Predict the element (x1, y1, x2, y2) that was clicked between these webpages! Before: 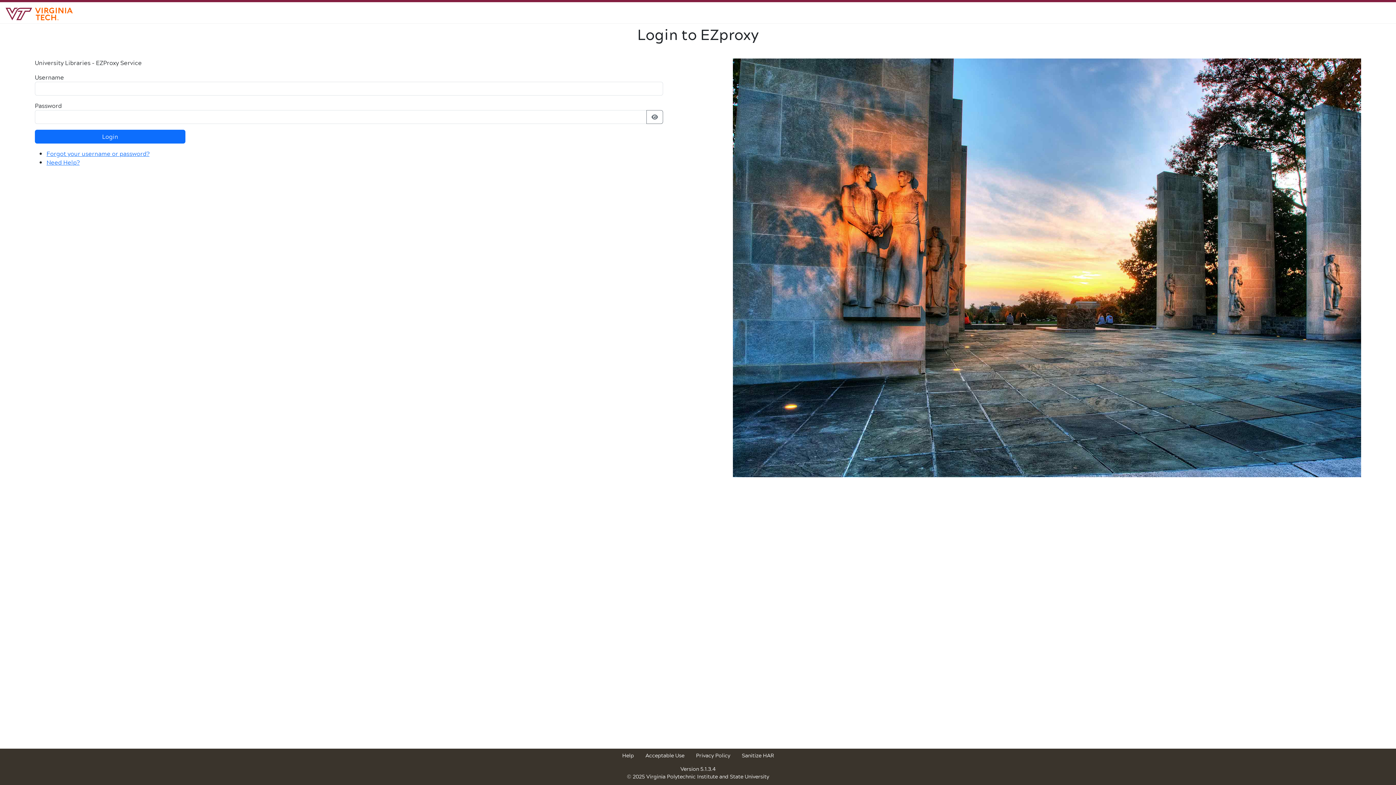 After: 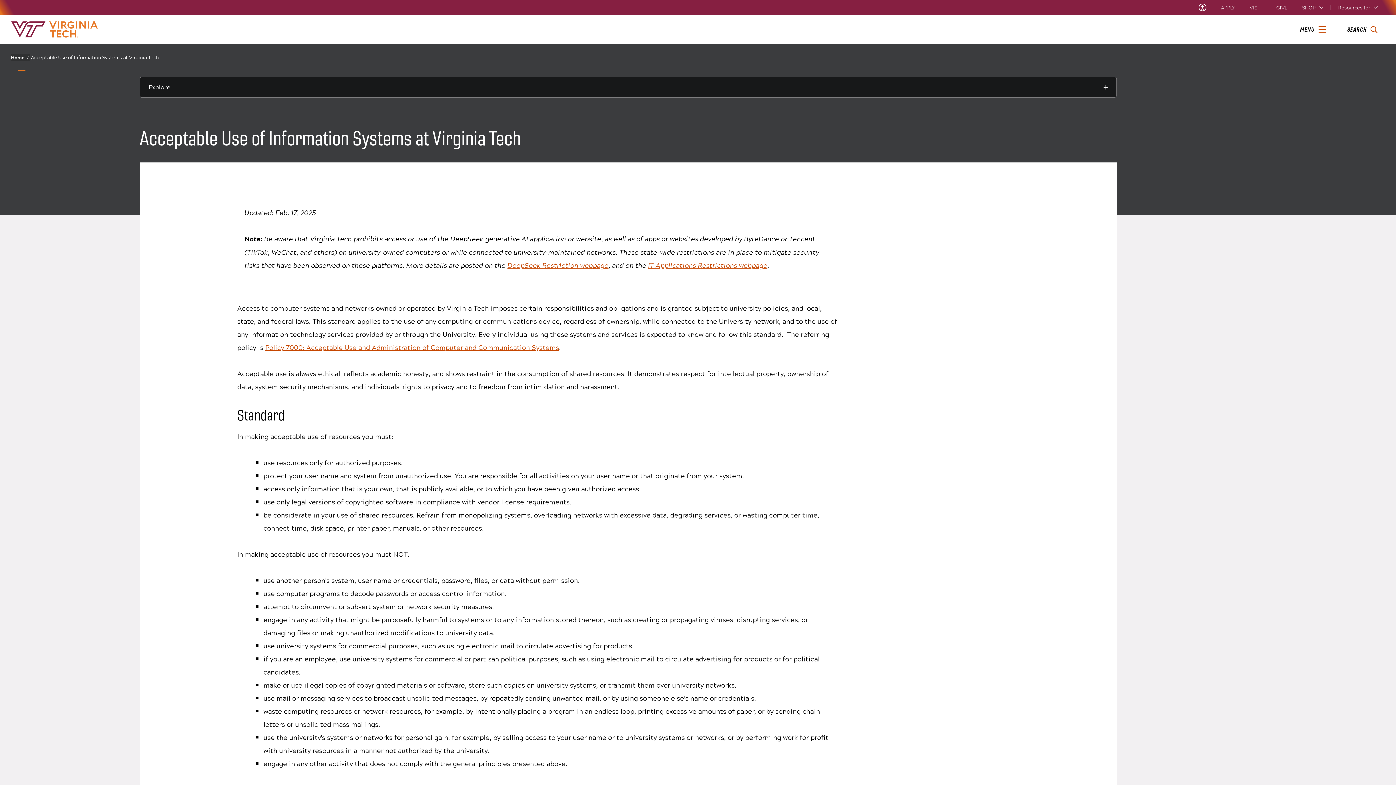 Action: label: Acceptable Use bbox: (645, 751, 684, 760)